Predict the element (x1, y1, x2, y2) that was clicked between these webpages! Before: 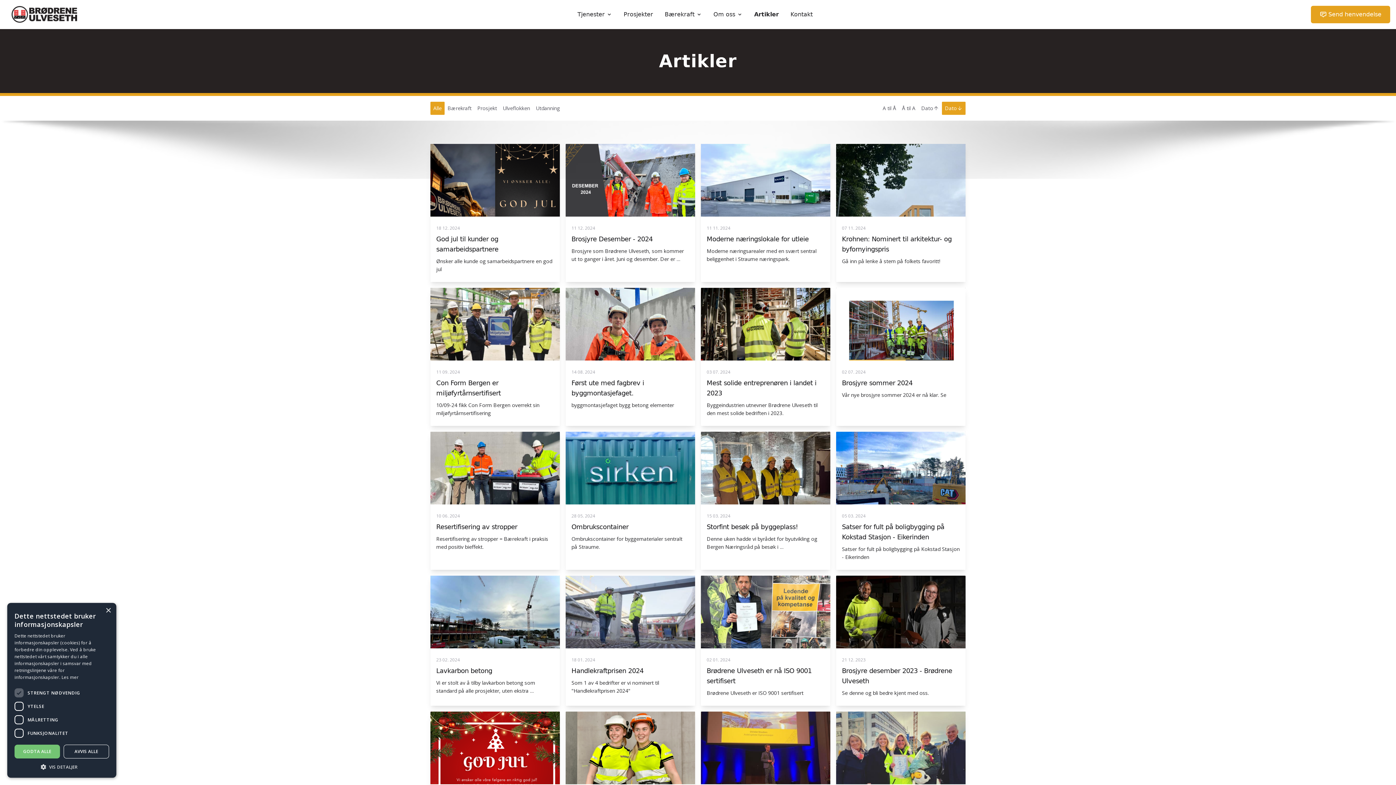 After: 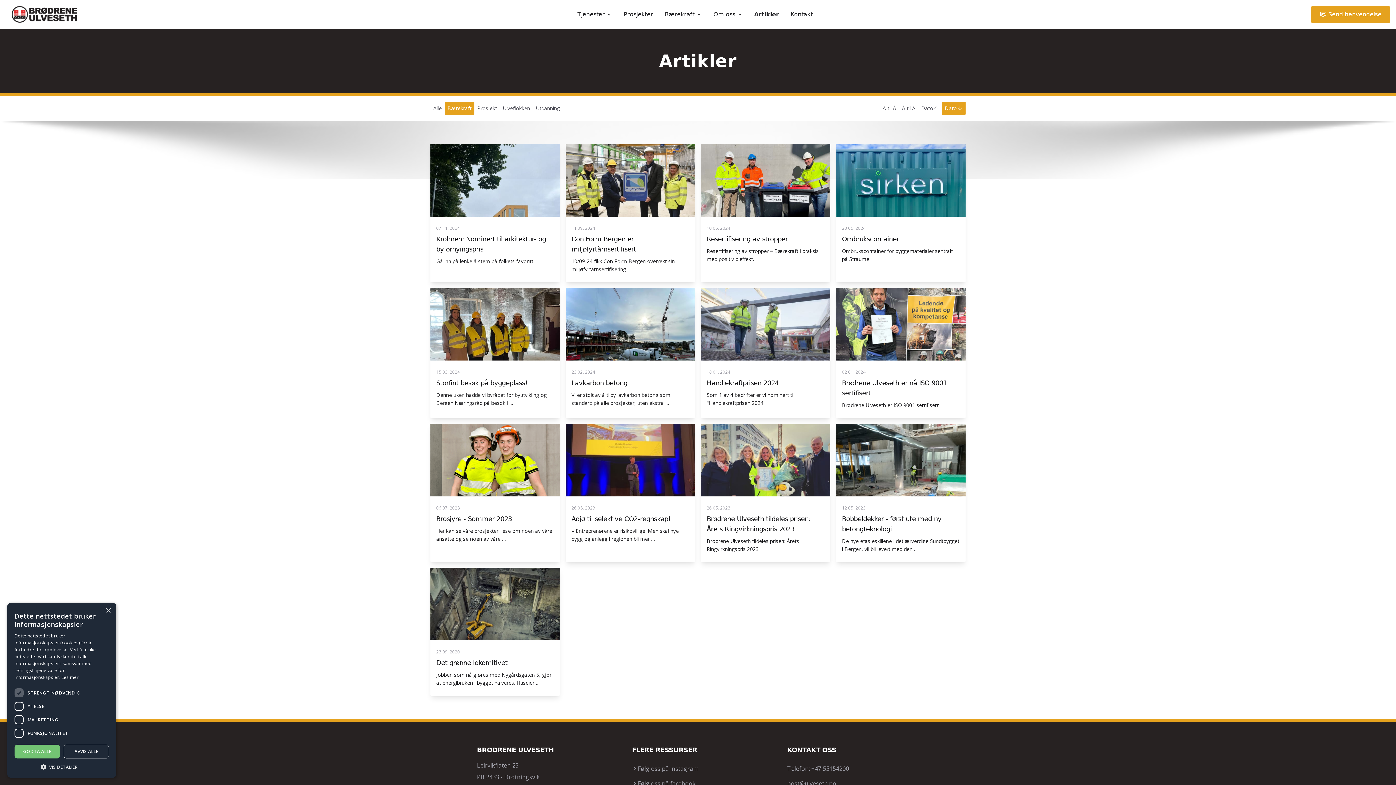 Action: label: Bærekraft bbox: (444, 101, 474, 114)